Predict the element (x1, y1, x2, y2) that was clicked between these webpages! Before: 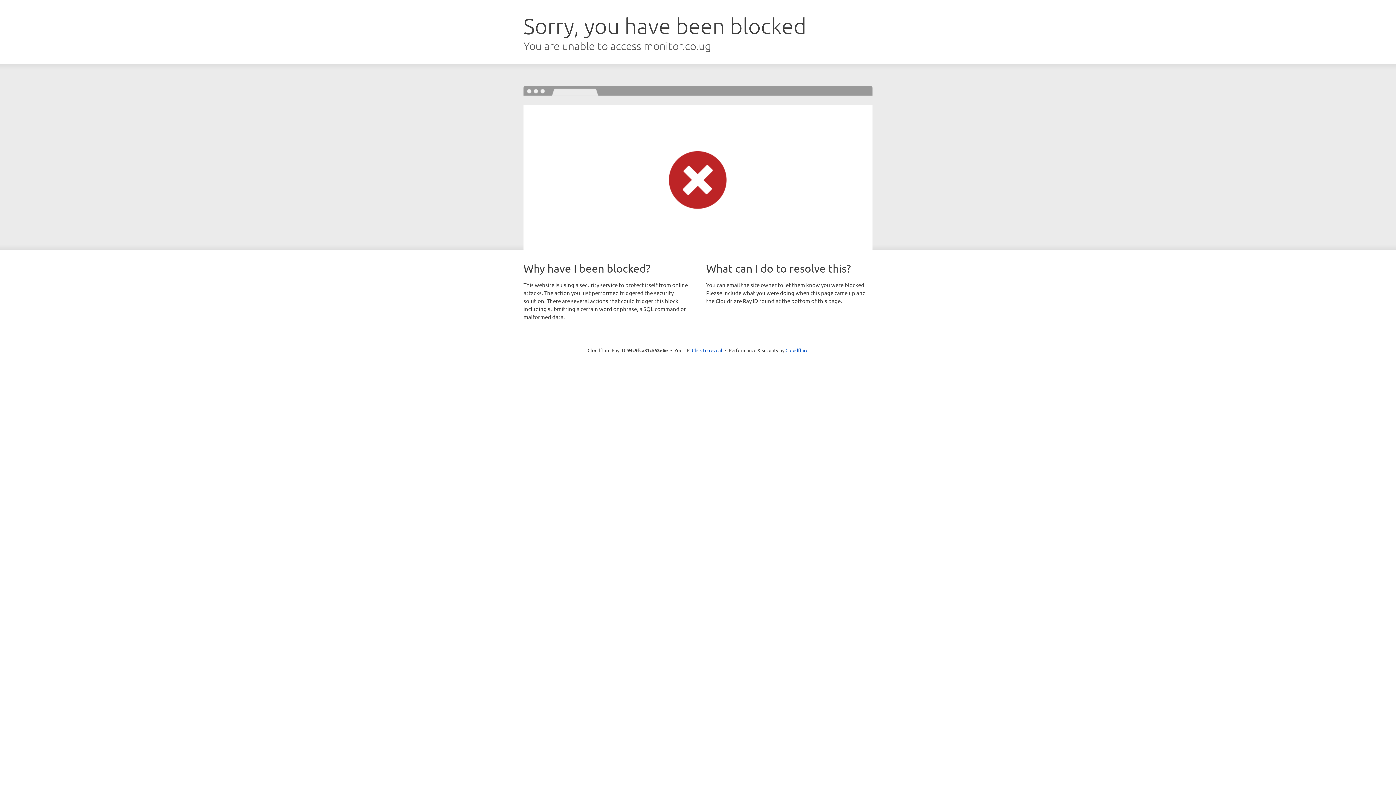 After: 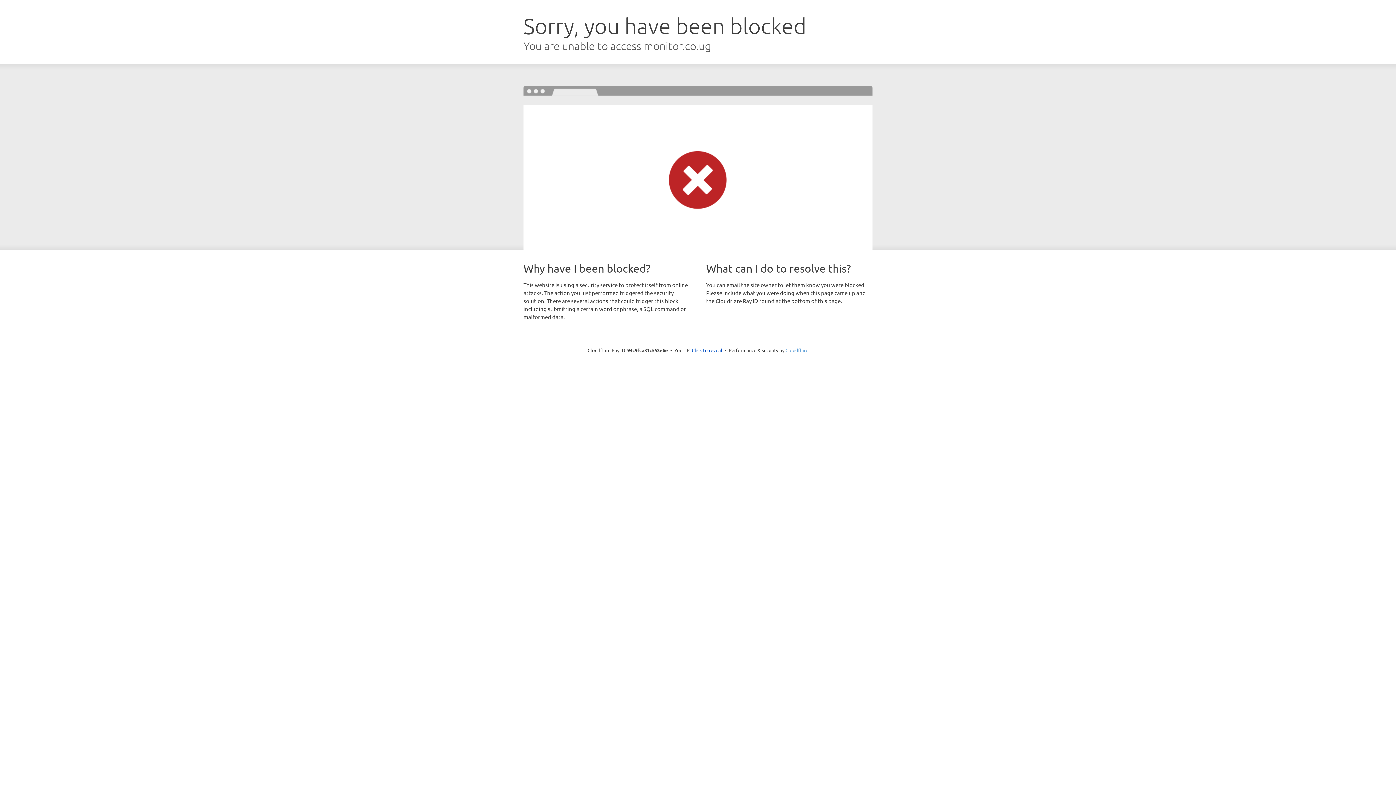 Action: label: Cloudflare bbox: (785, 347, 808, 353)